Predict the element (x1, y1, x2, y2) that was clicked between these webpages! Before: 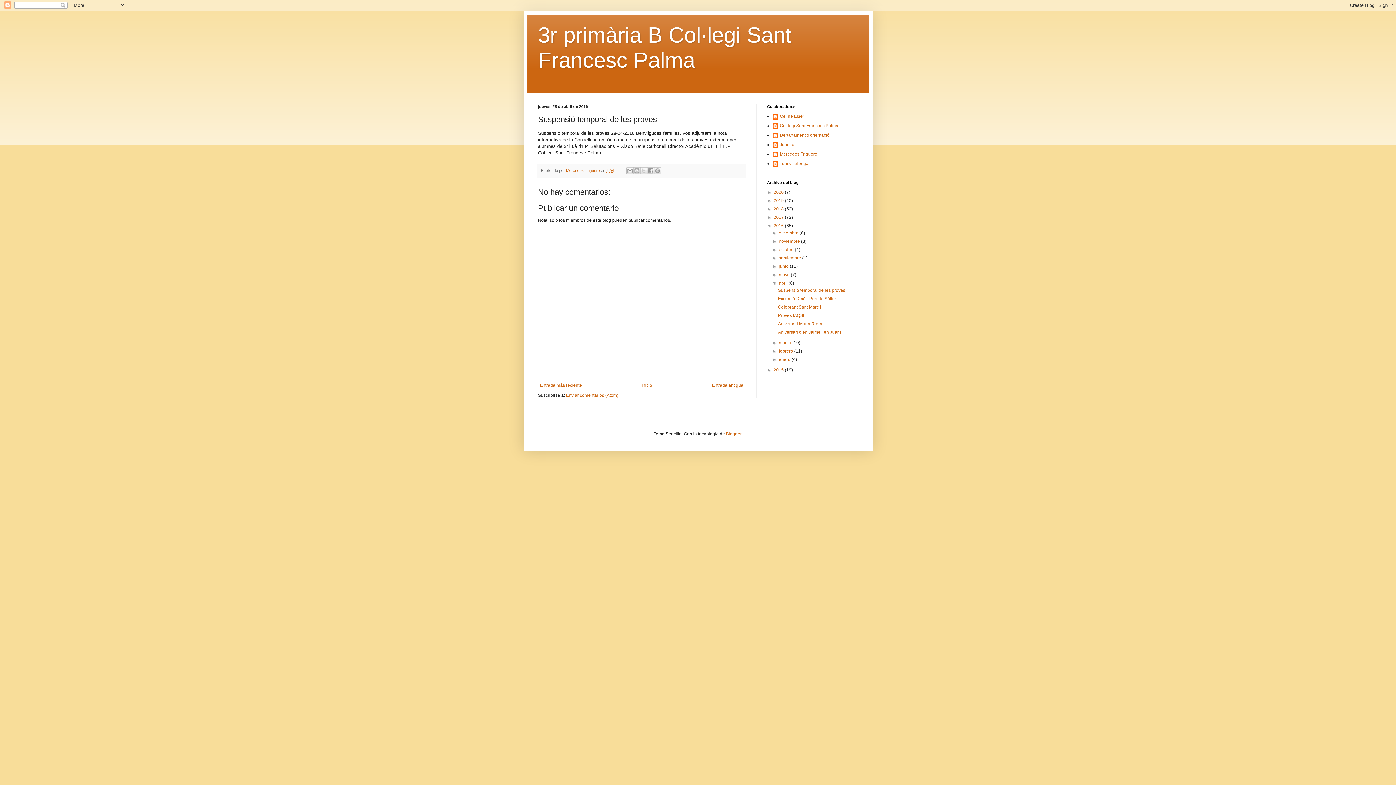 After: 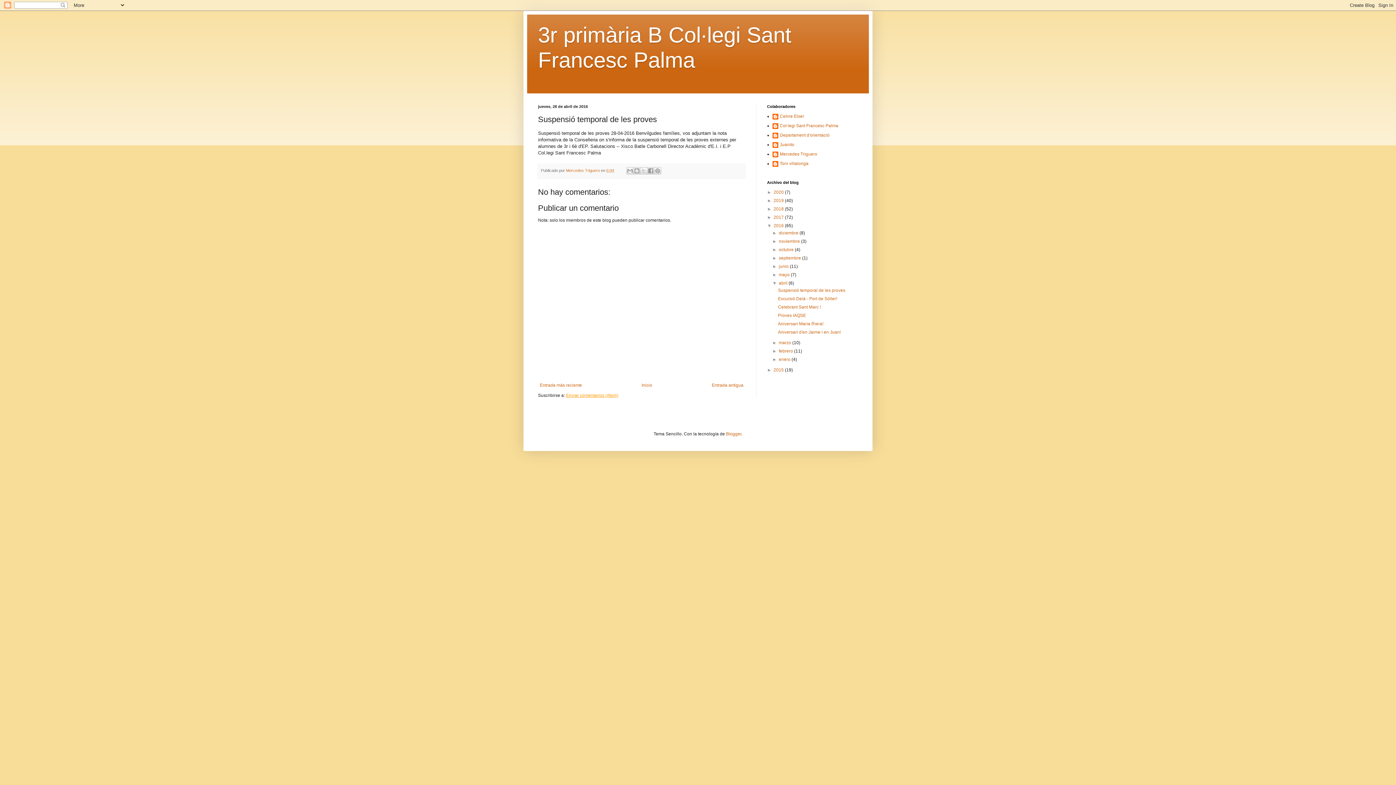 Action: label: Enviar comentarios (Atom) bbox: (566, 393, 618, 398)